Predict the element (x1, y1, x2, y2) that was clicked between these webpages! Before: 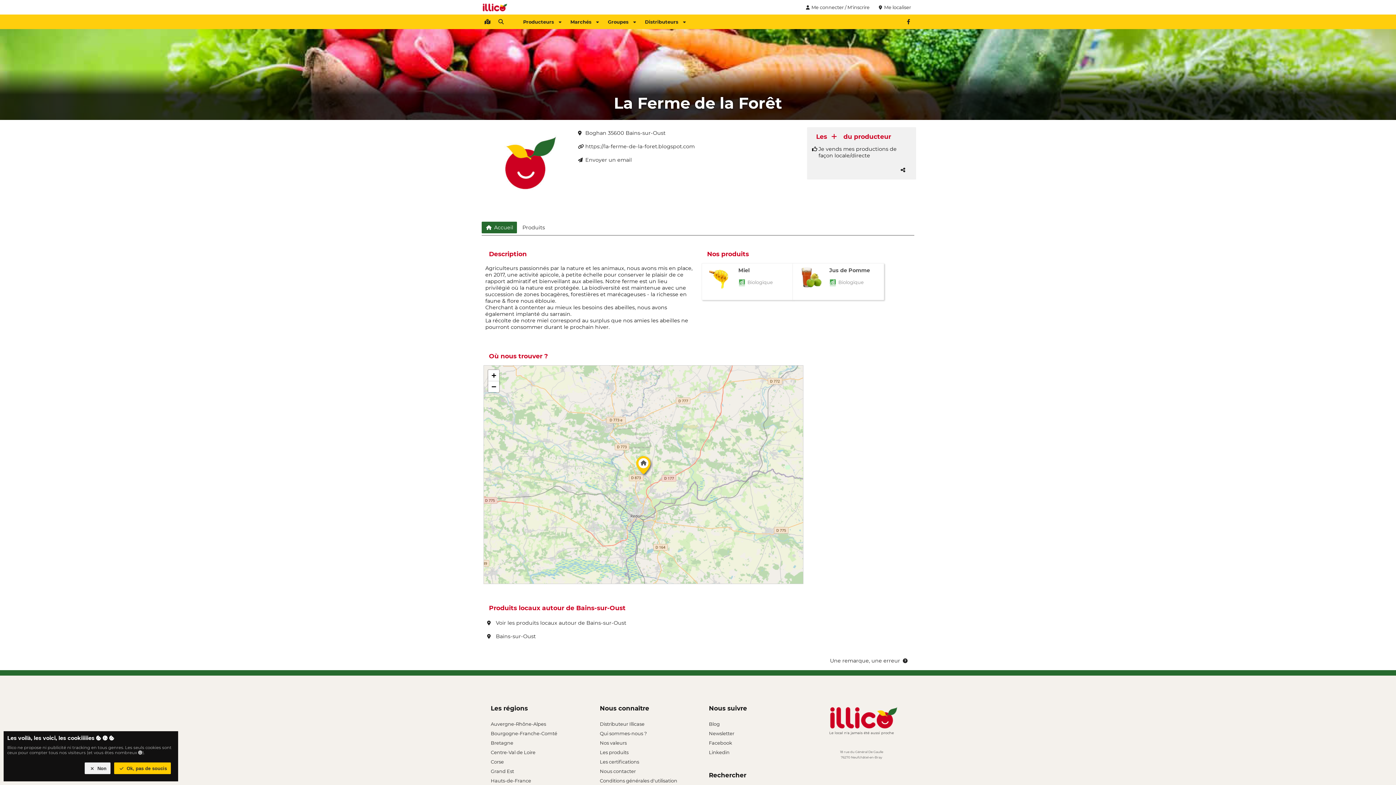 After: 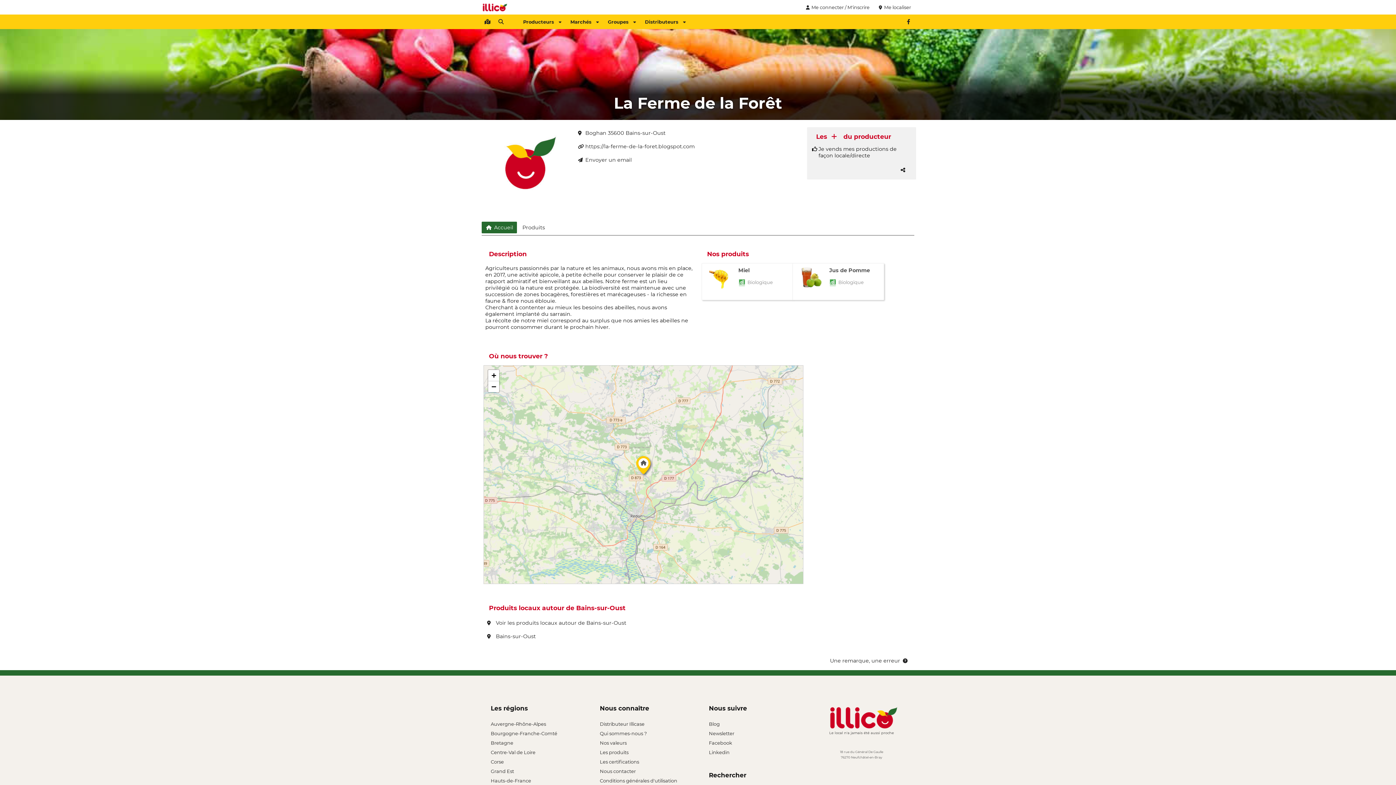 Action: bbox: (84, 762, 110, 774) label:  Non